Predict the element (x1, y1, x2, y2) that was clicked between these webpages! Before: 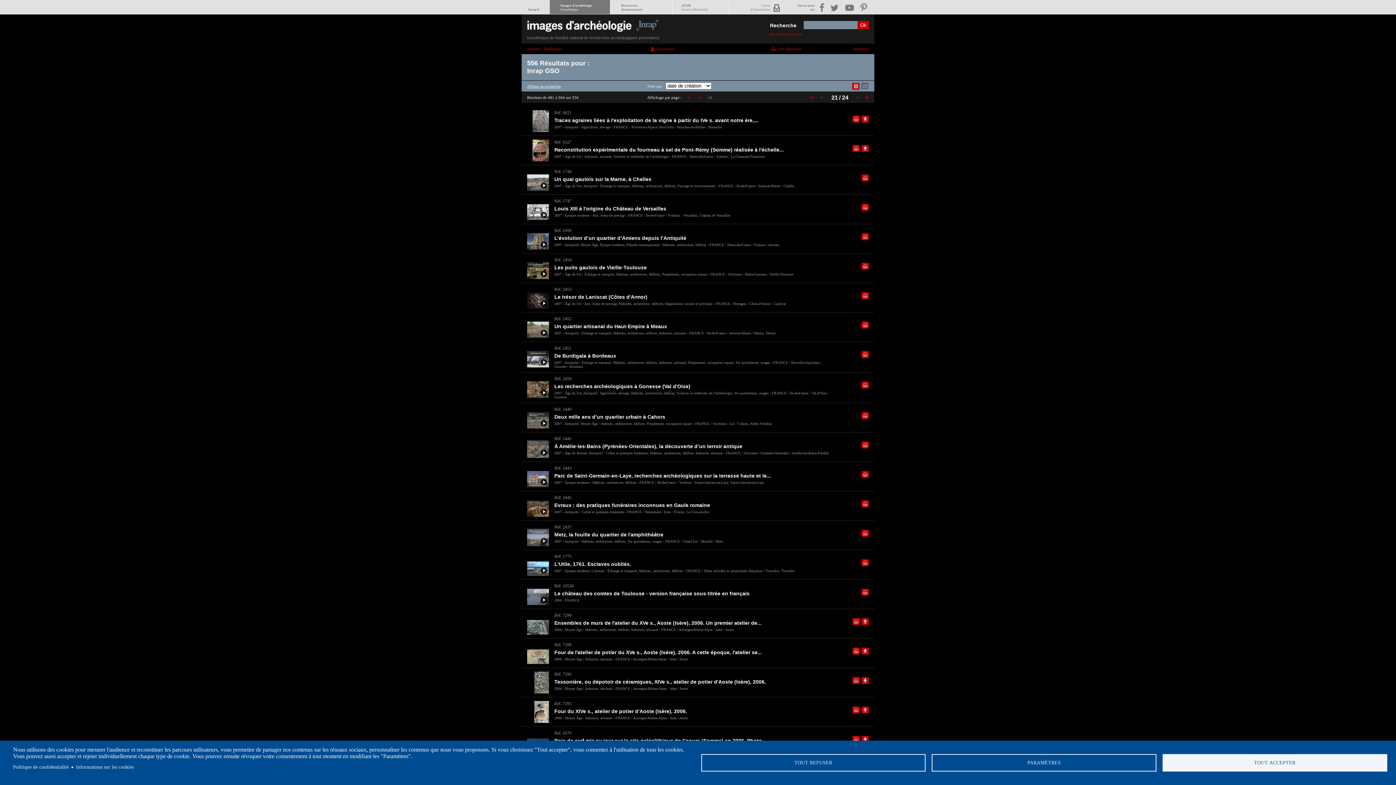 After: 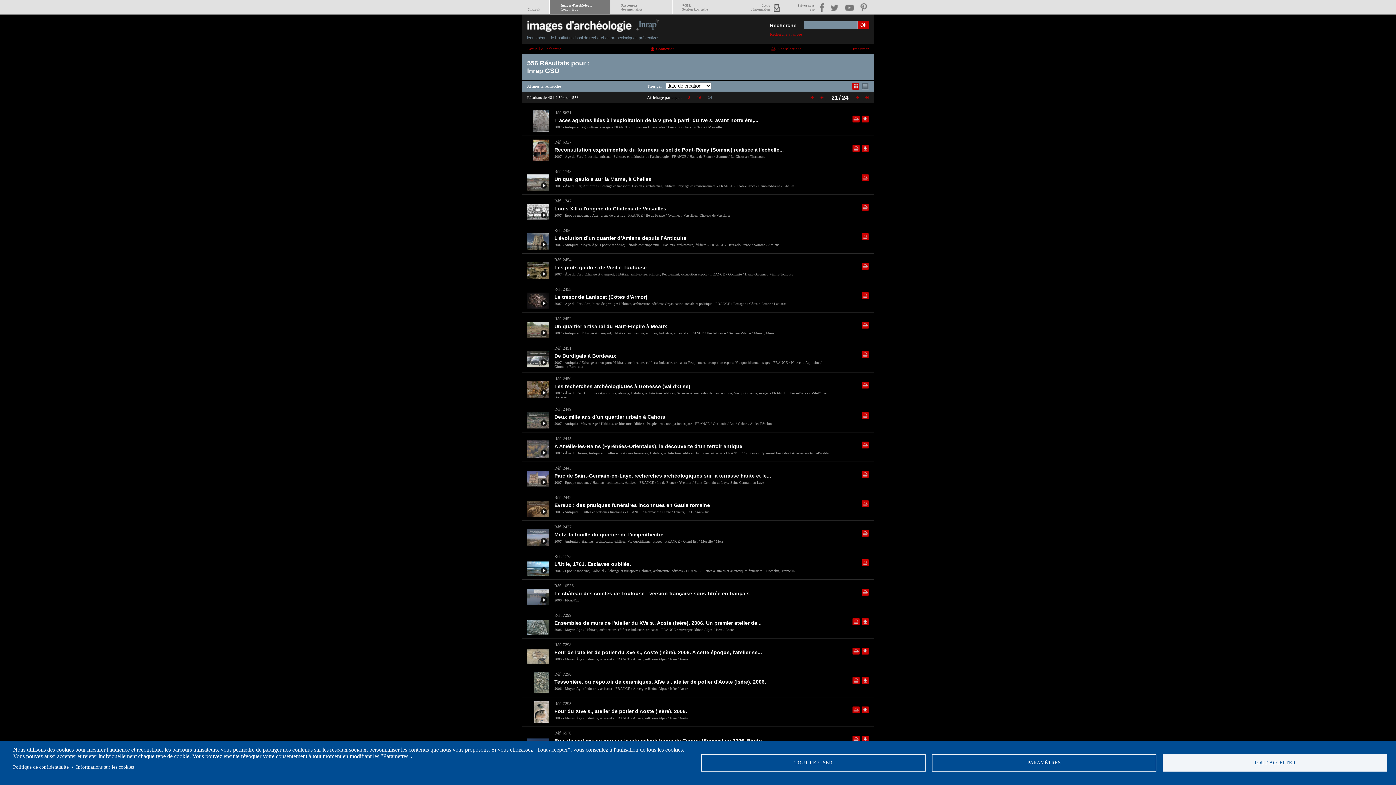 Action: bbox: (13, 762, 68, 772) label: Politique de confidentialité